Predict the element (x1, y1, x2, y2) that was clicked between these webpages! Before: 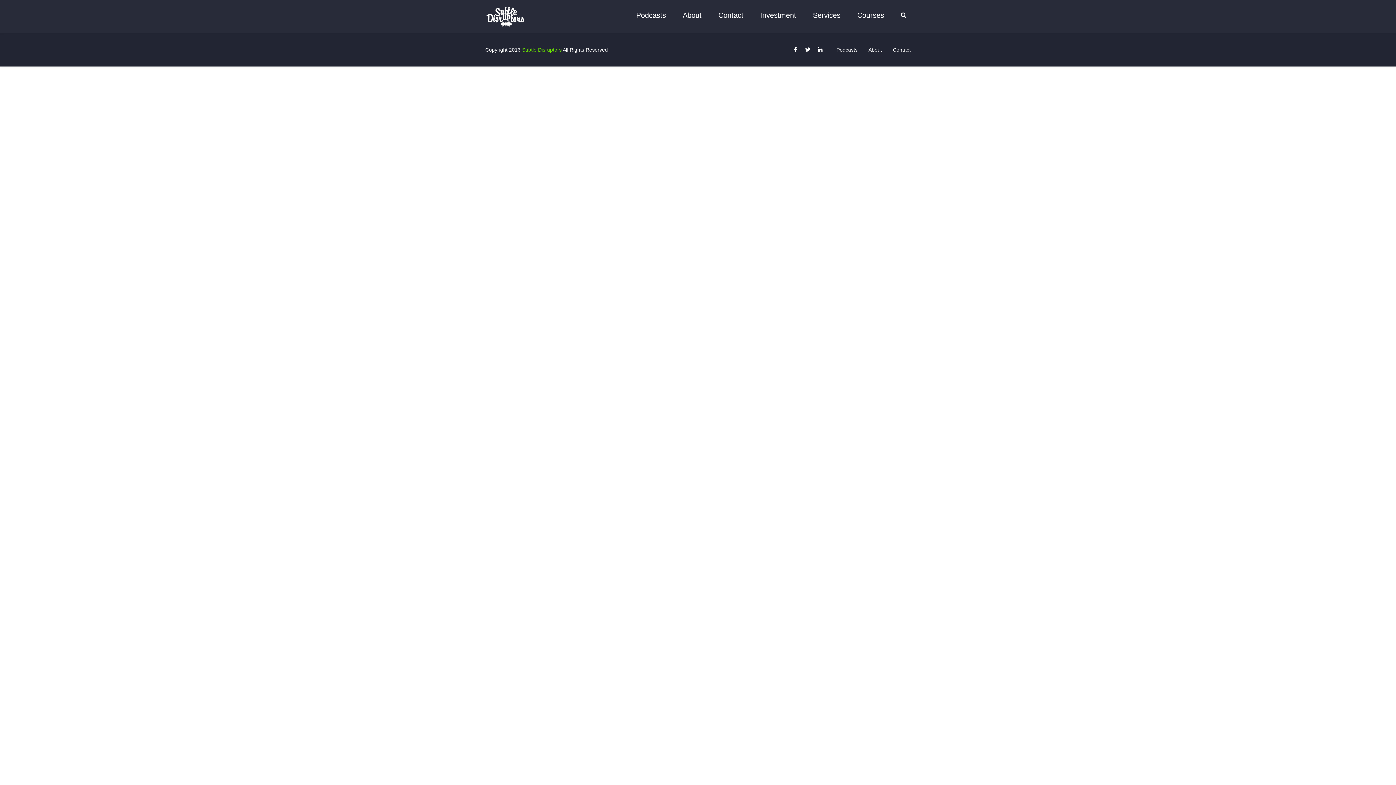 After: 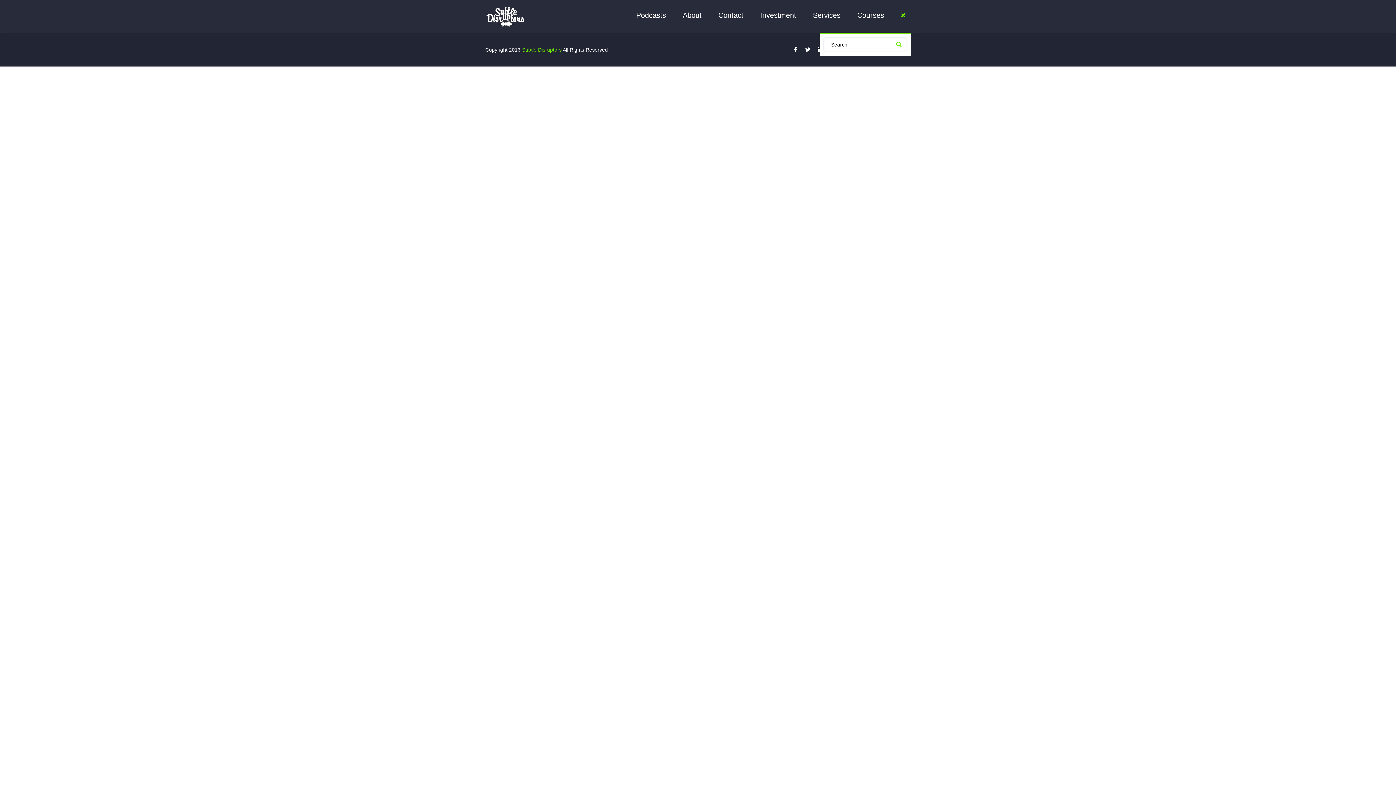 Action: bbox: (901, 11, 910, 22)